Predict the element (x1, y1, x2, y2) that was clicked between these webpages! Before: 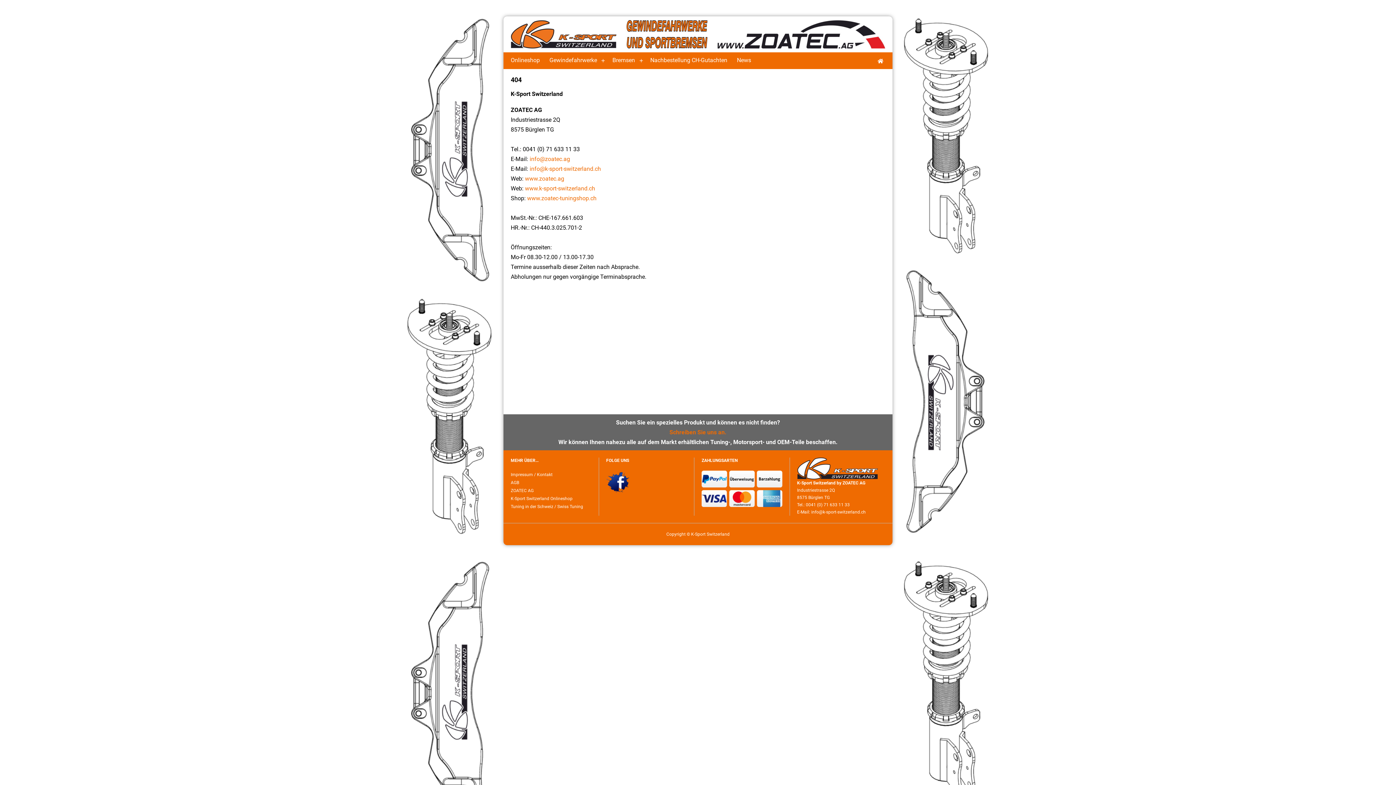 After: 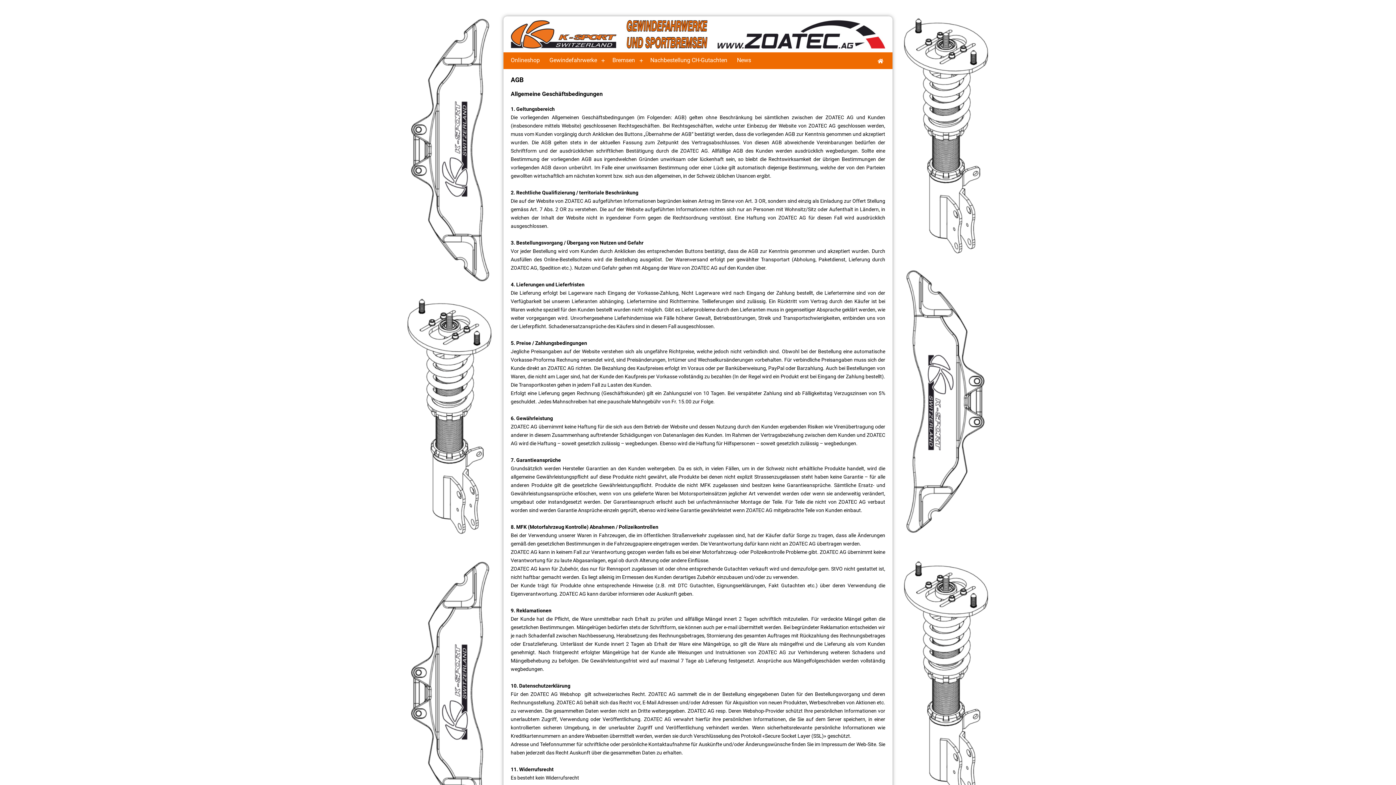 Action: bbox: (510, 480, 519, 485) label: AGB